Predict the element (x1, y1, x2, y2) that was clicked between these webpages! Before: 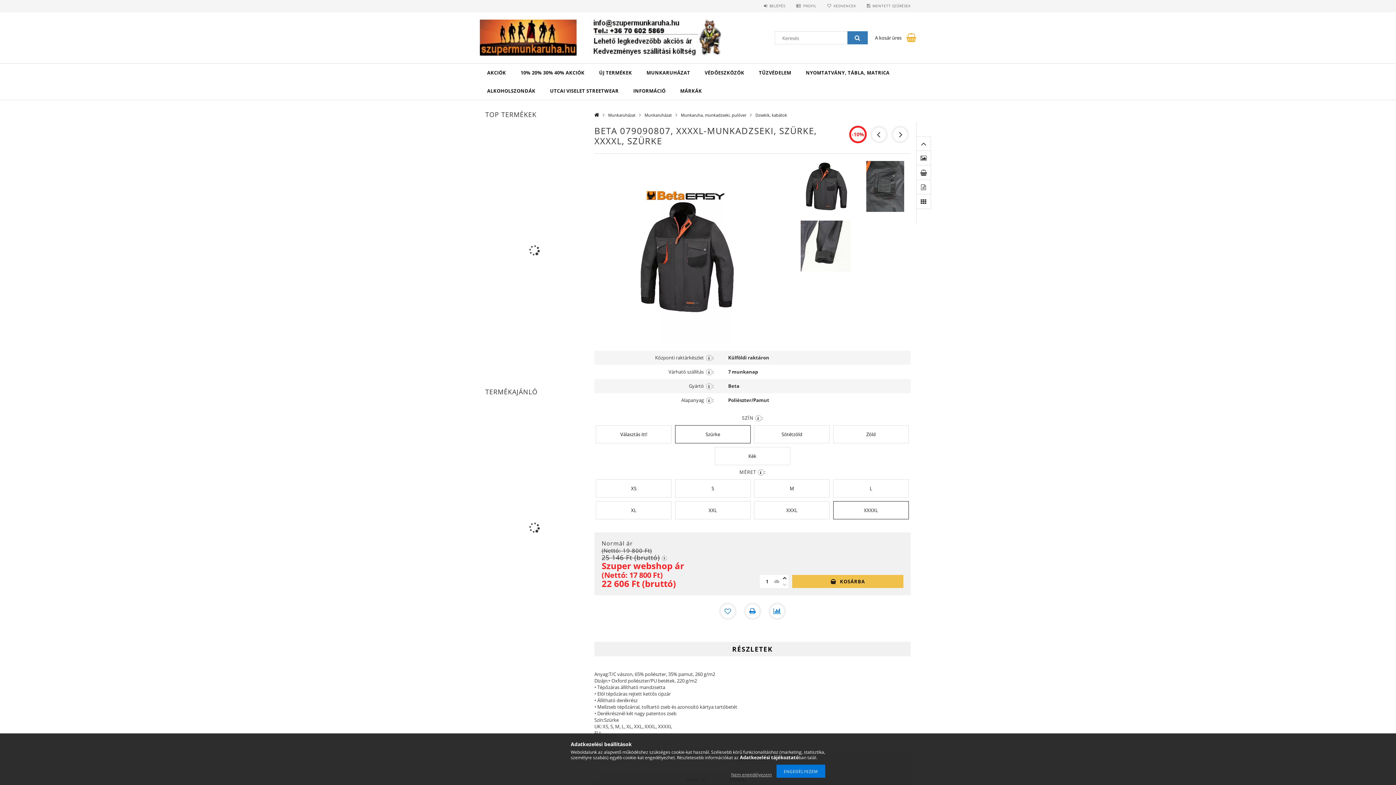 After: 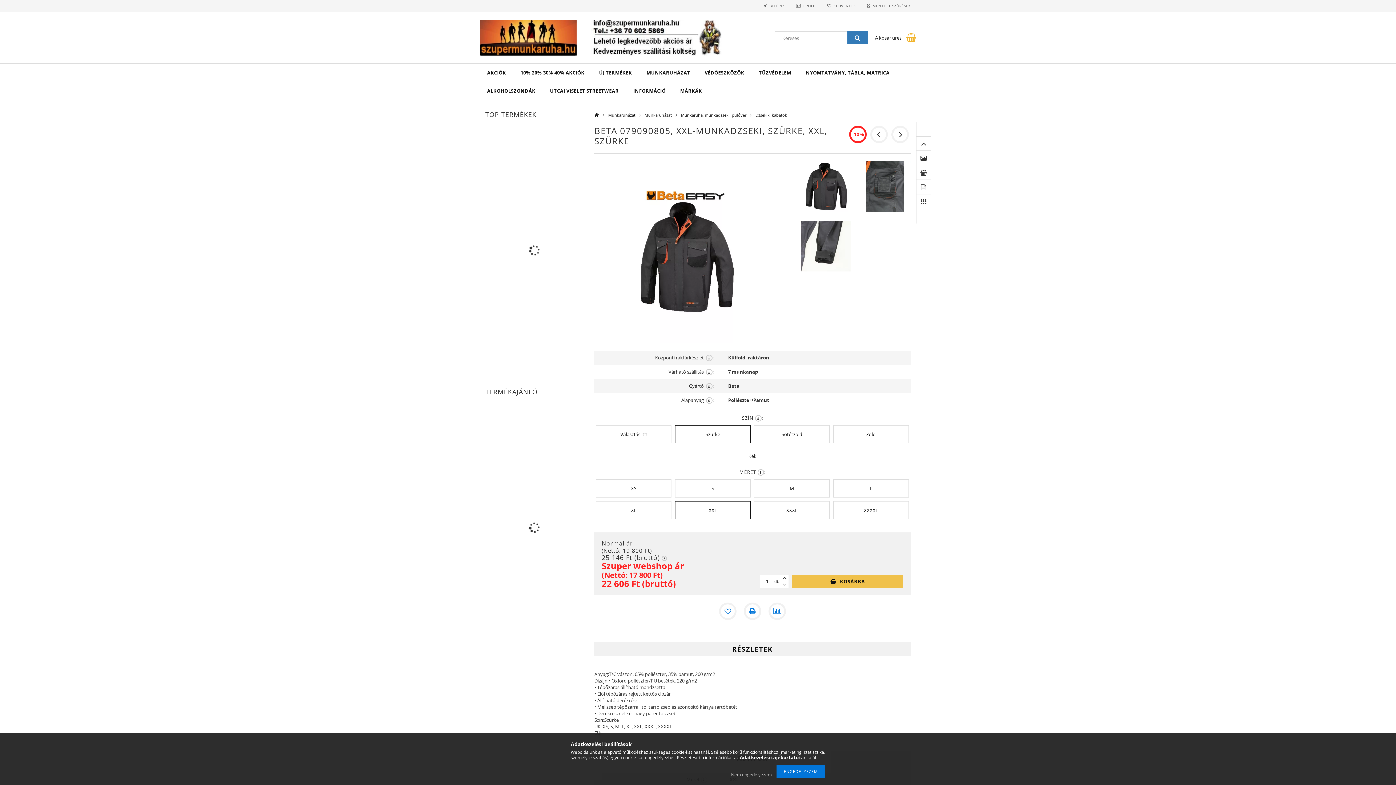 Action: bbox: (675, 501, 750, 519) label: XXL